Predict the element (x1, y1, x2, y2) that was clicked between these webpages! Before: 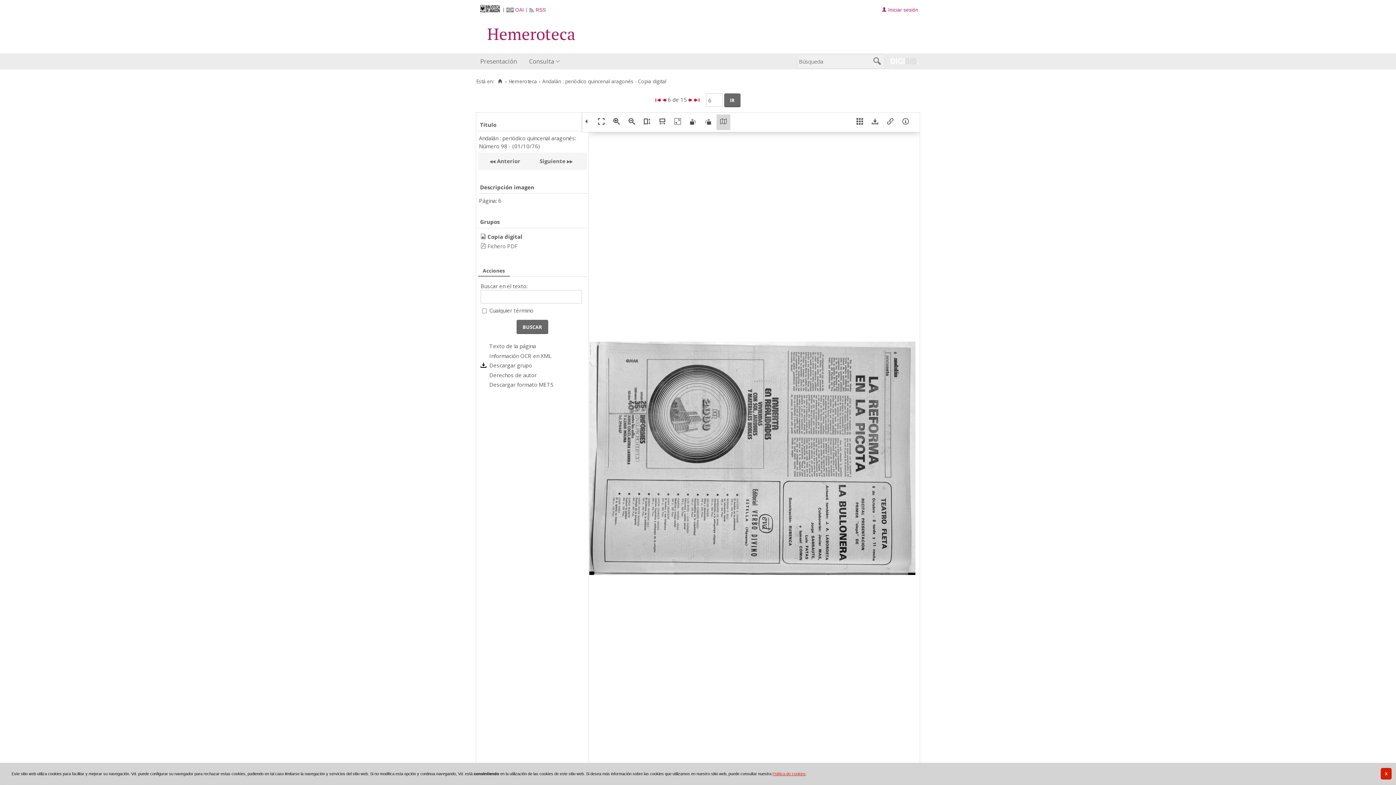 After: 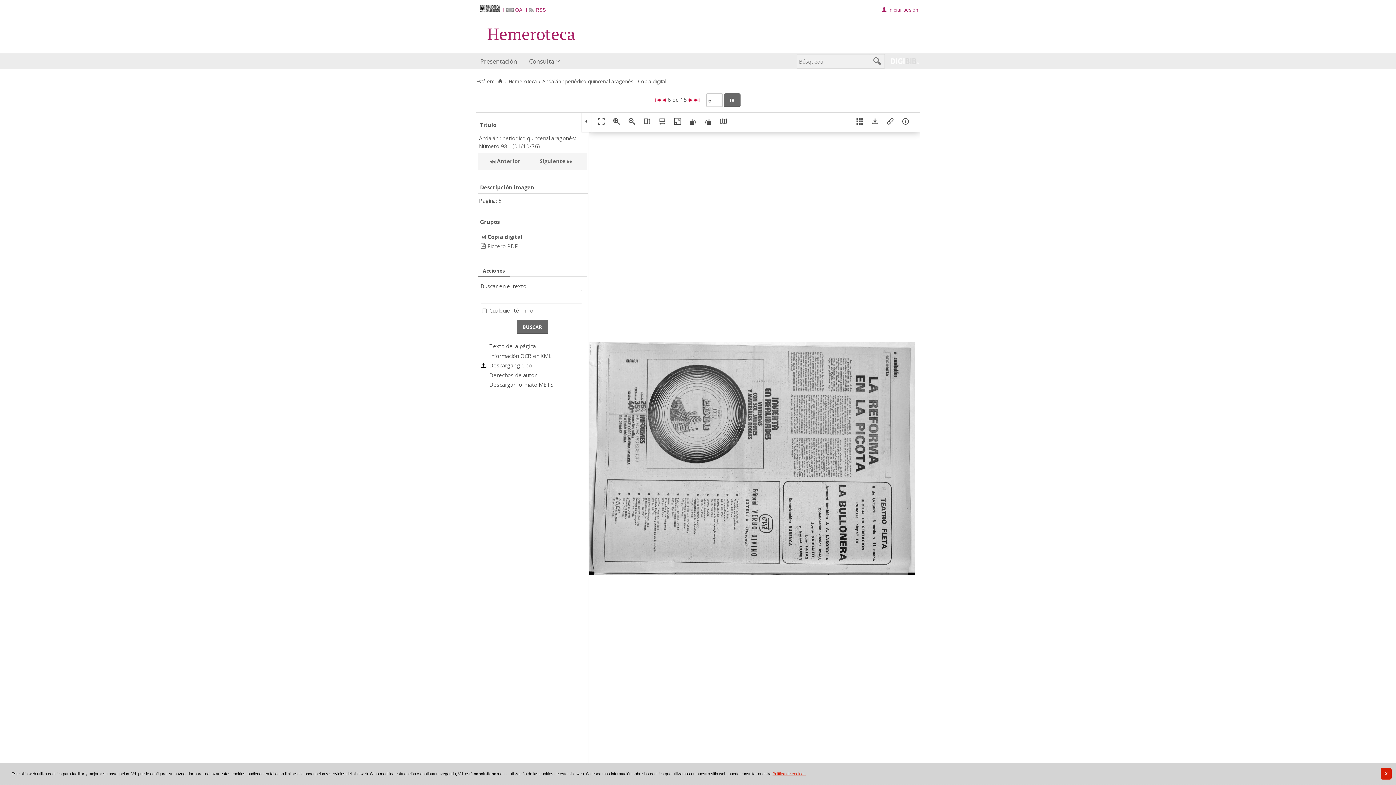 Action: bbox: (716, 114, 730, 130)